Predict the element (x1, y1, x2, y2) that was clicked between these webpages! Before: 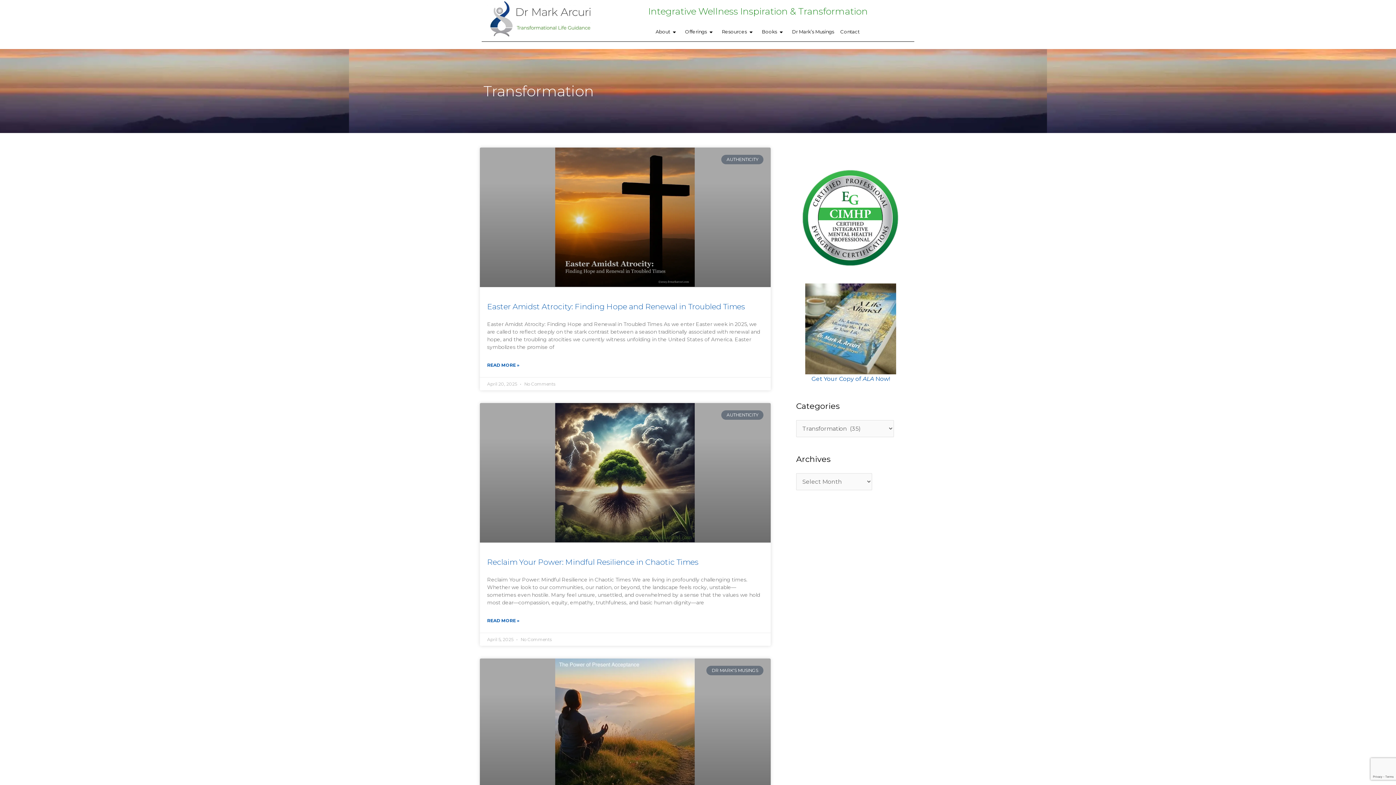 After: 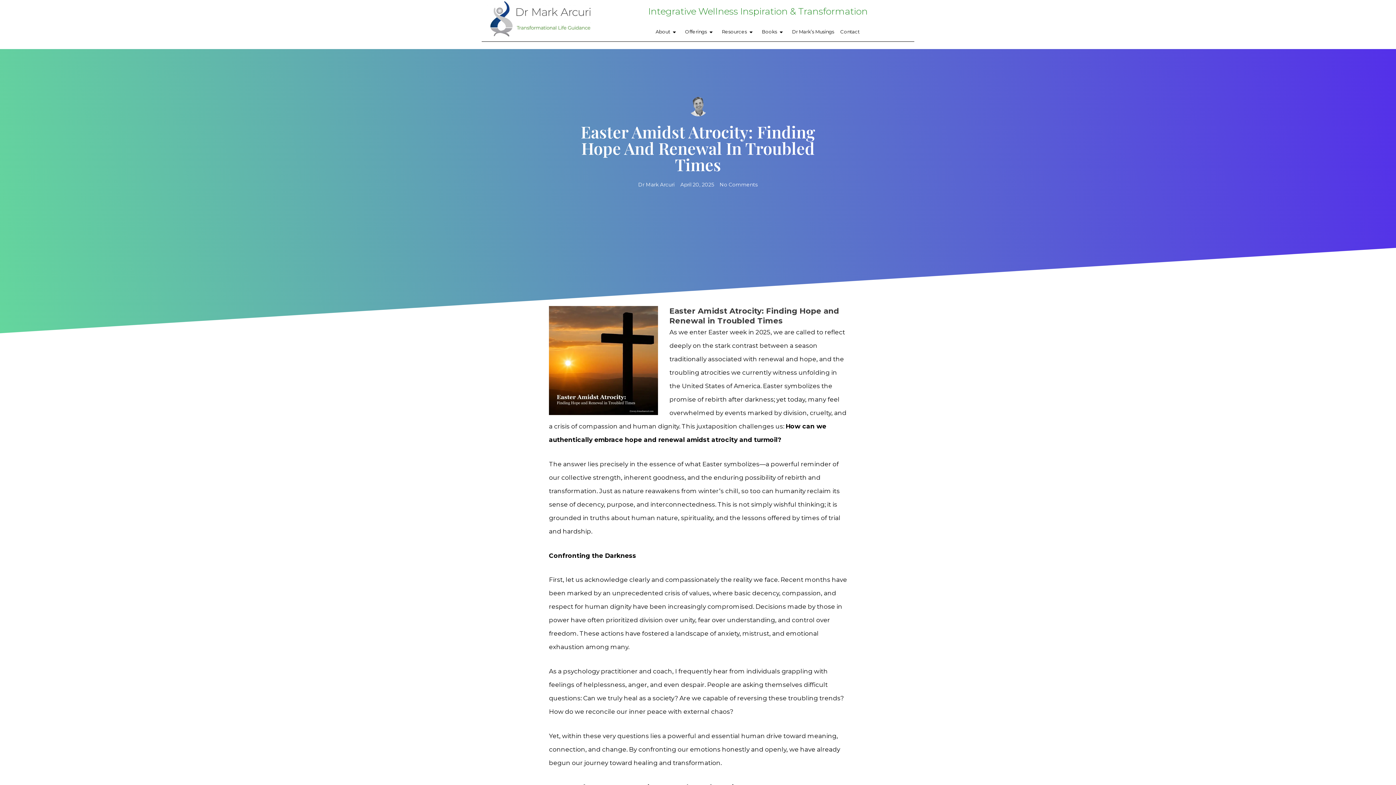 Action: label: Easter Amidst Atrocity: Finding Hope and Renewal in Troubled Times bbox: (487, 302, 745, 311)